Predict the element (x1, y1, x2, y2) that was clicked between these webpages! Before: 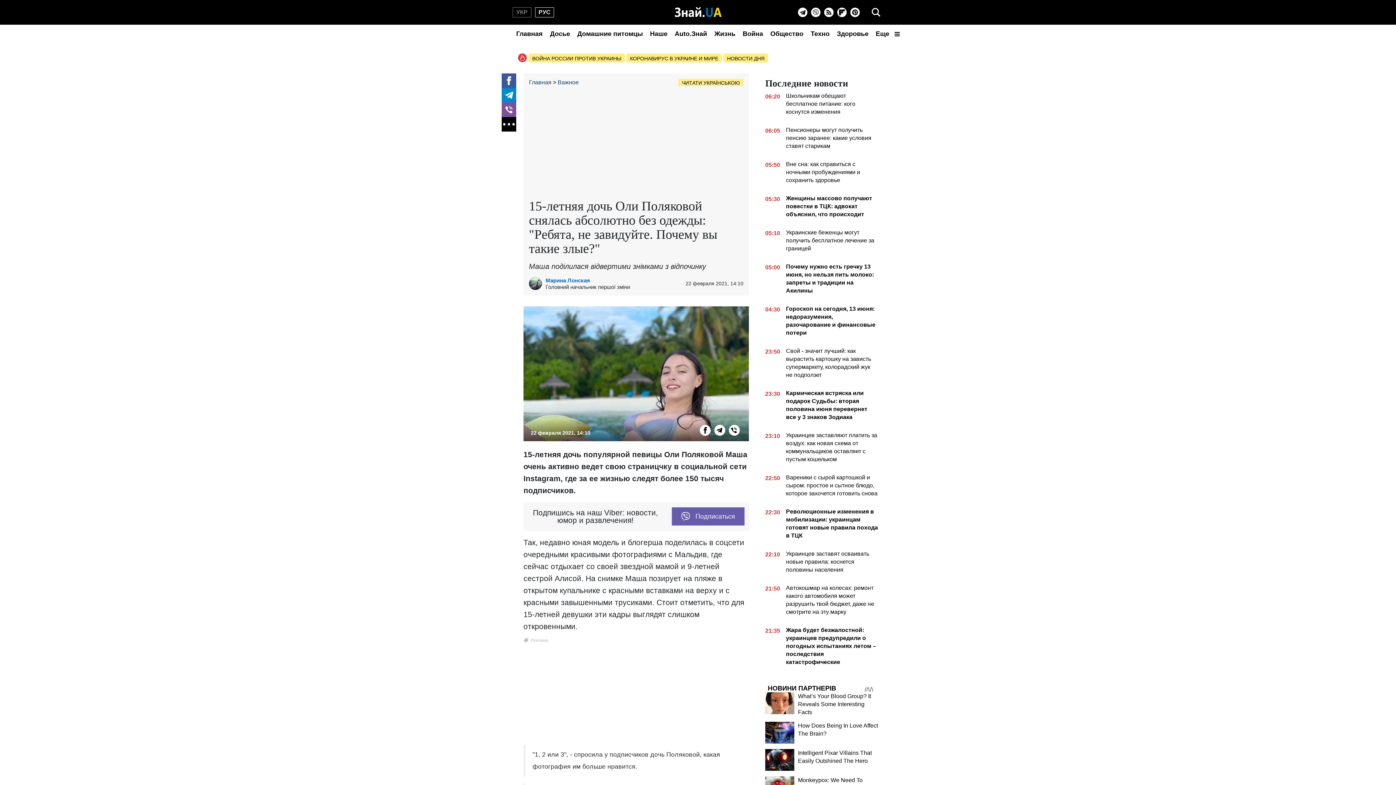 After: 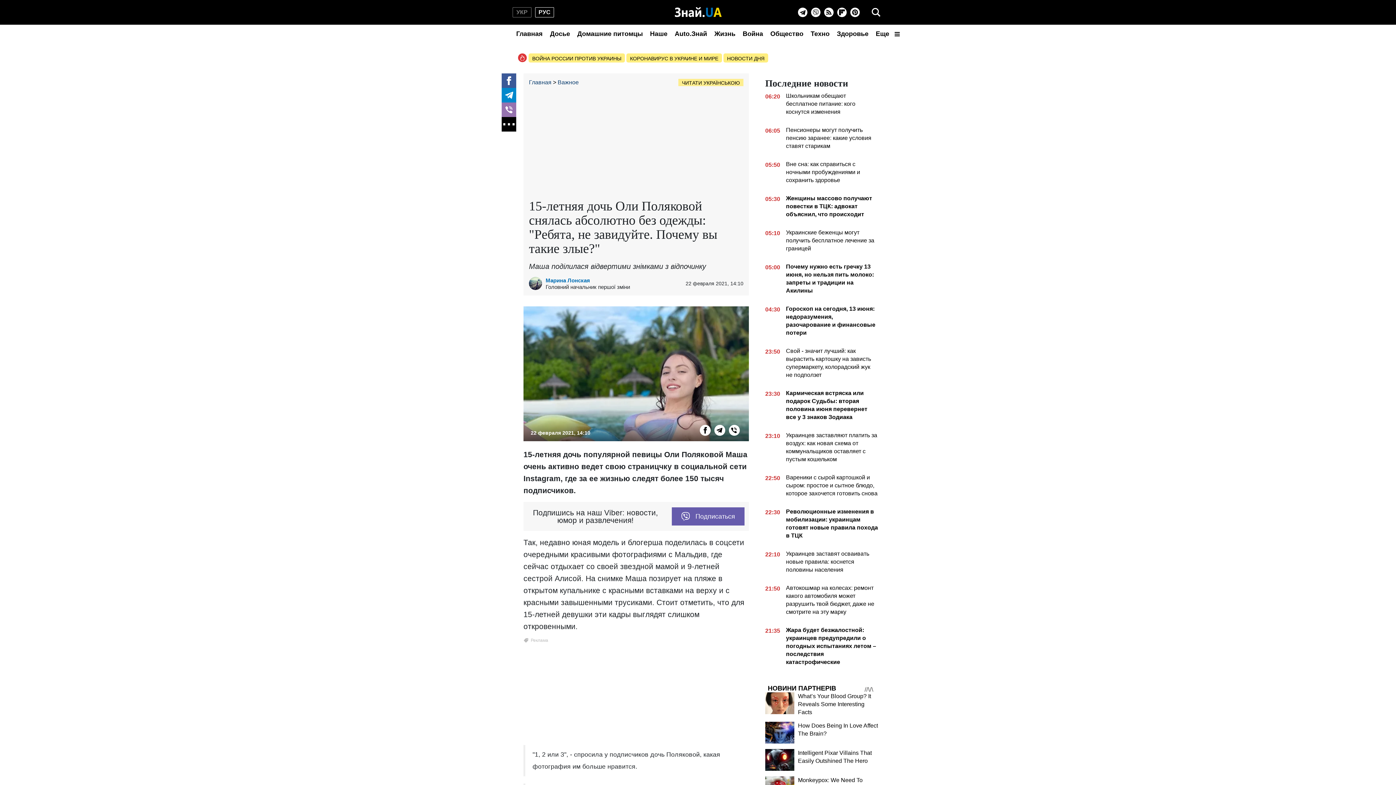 Action: label: Viber bbox: (501, 102, 516, 117)